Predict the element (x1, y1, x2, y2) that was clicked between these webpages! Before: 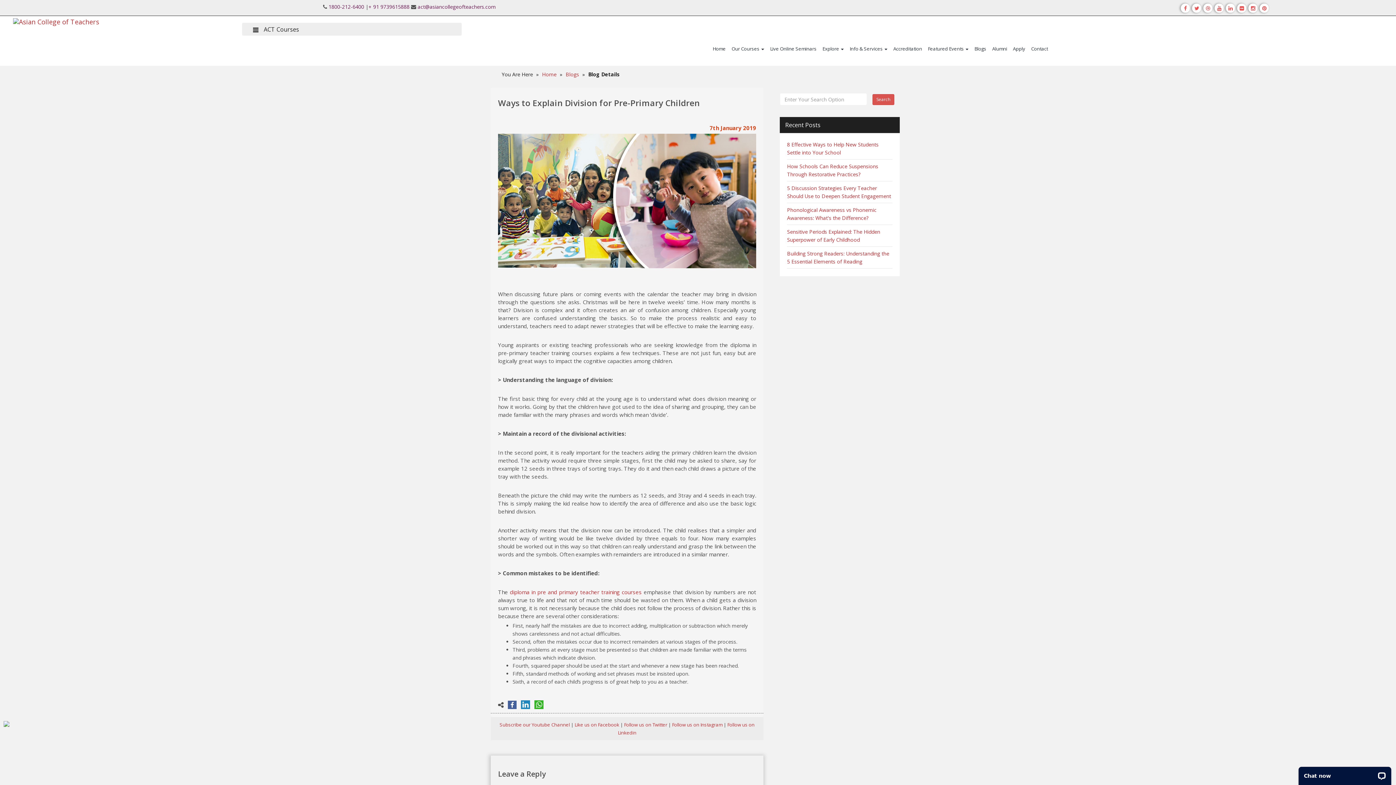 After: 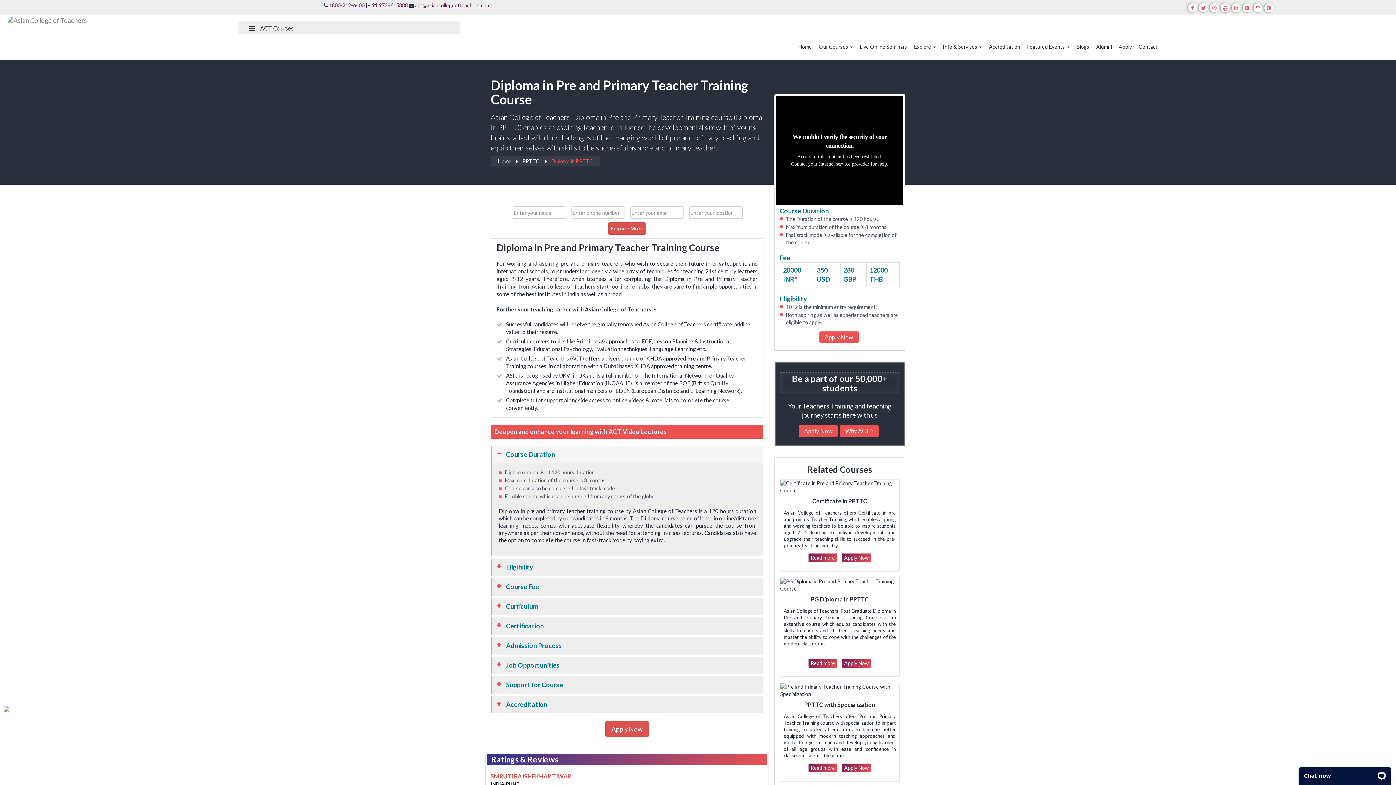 Action: bbox: (509, 588, 641, 595) label: diploma in pre and primary teacher training courses